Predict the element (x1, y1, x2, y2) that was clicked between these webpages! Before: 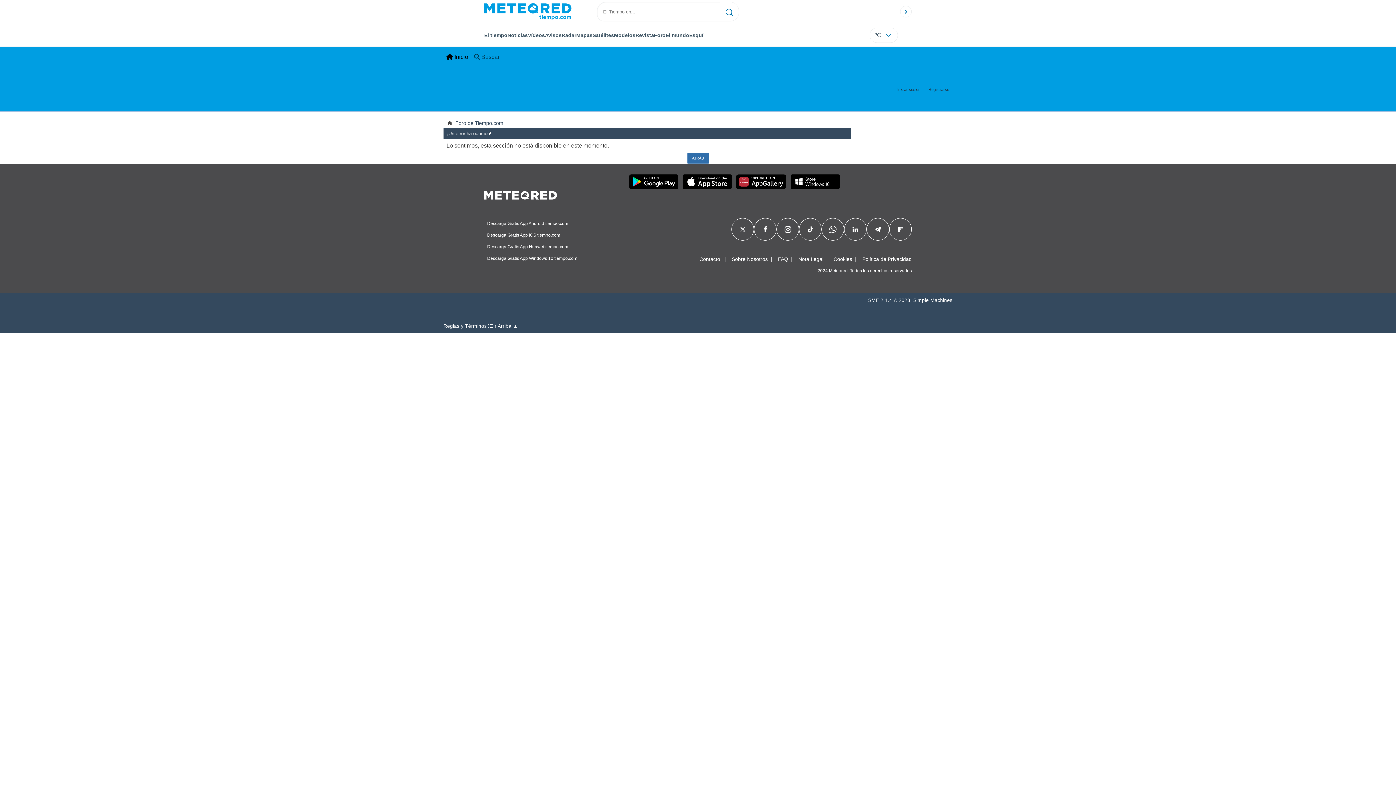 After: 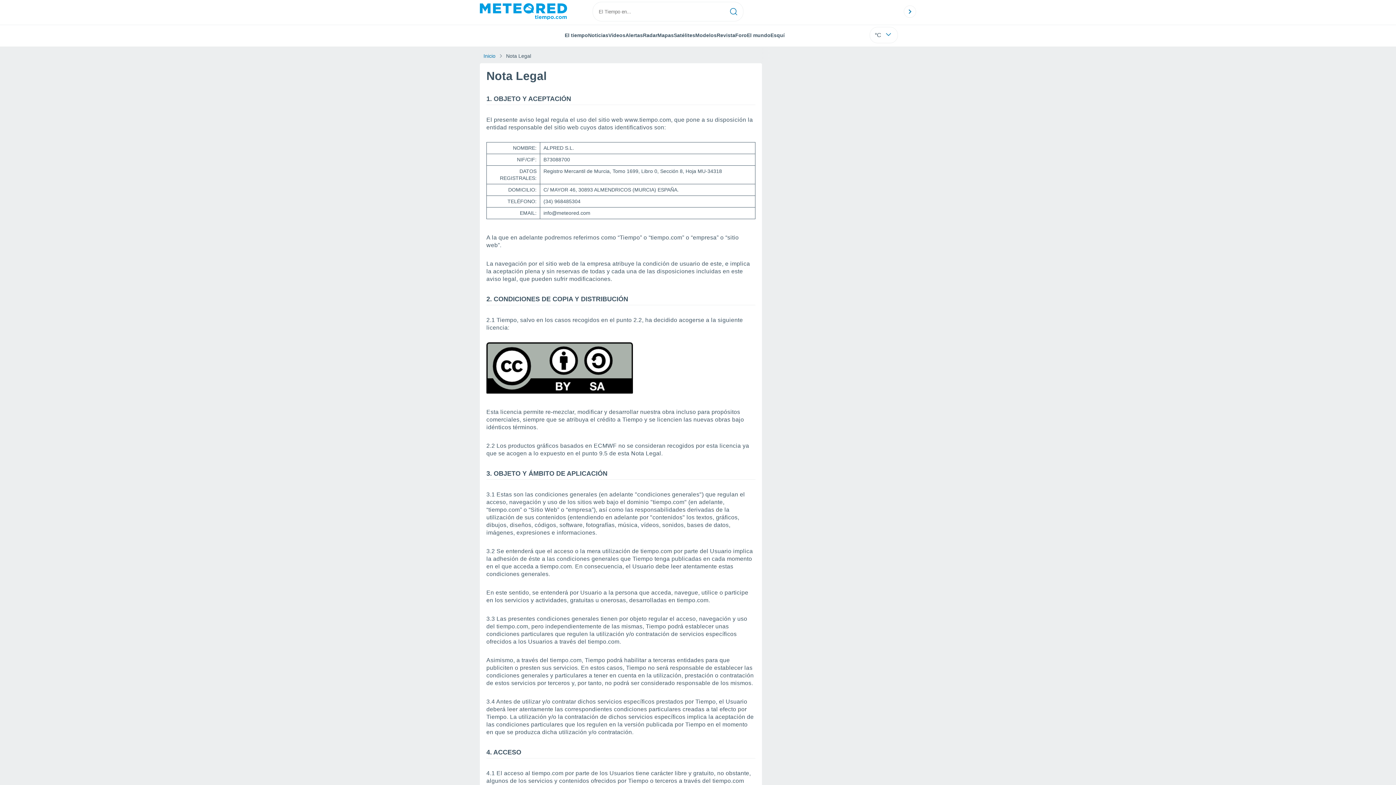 Action: bbox: (798, 256, 823, 262) label: Nota Legal